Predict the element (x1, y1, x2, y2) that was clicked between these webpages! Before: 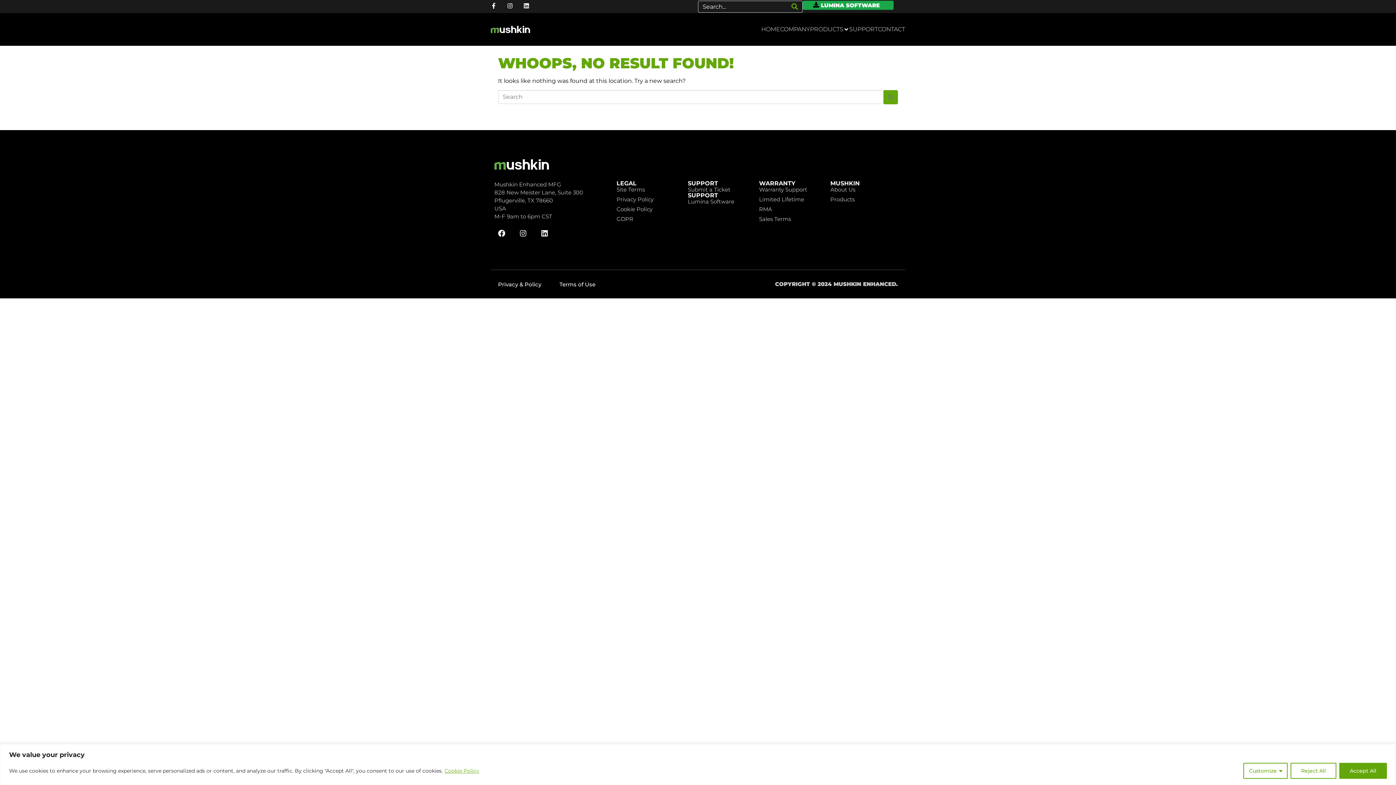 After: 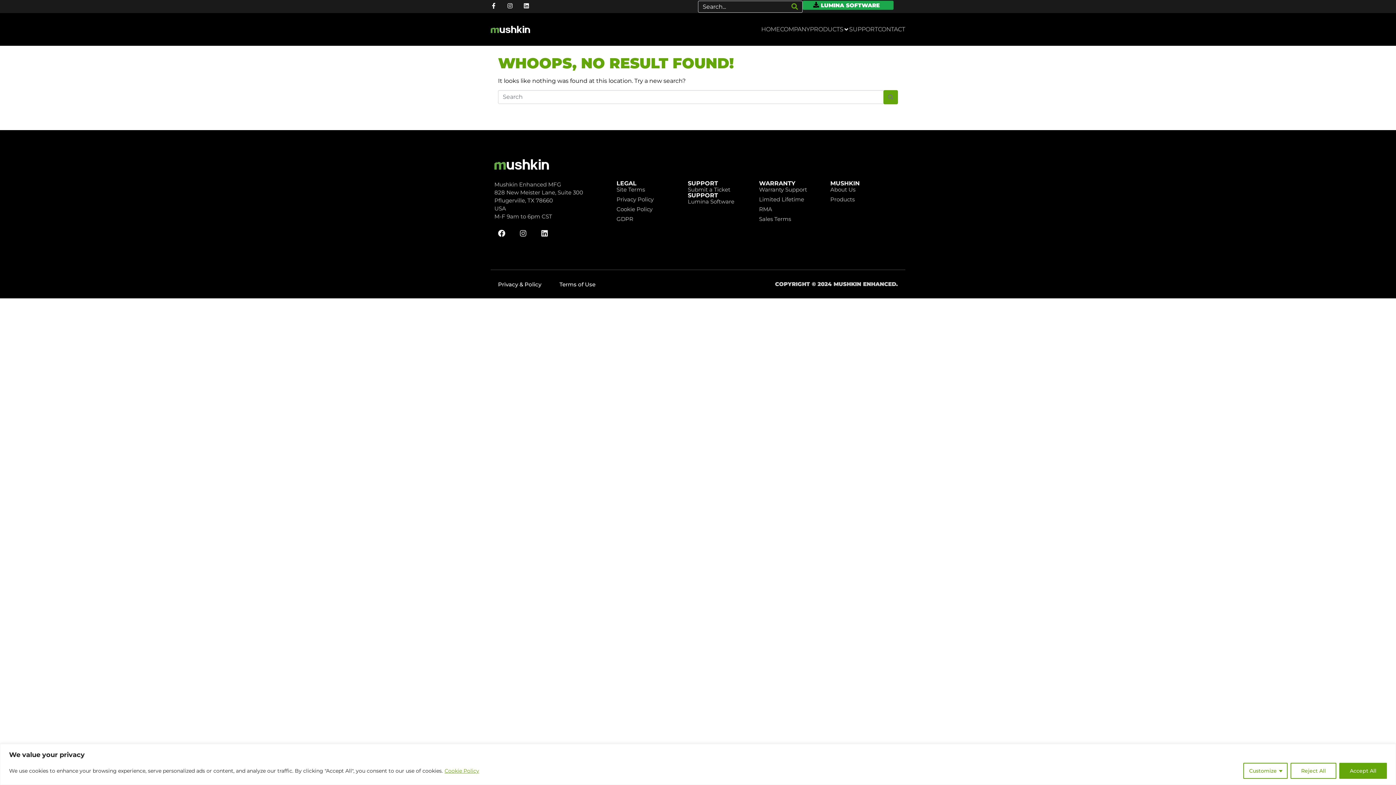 Action: label: Instagram bbox: (516, 226, 530, 240)